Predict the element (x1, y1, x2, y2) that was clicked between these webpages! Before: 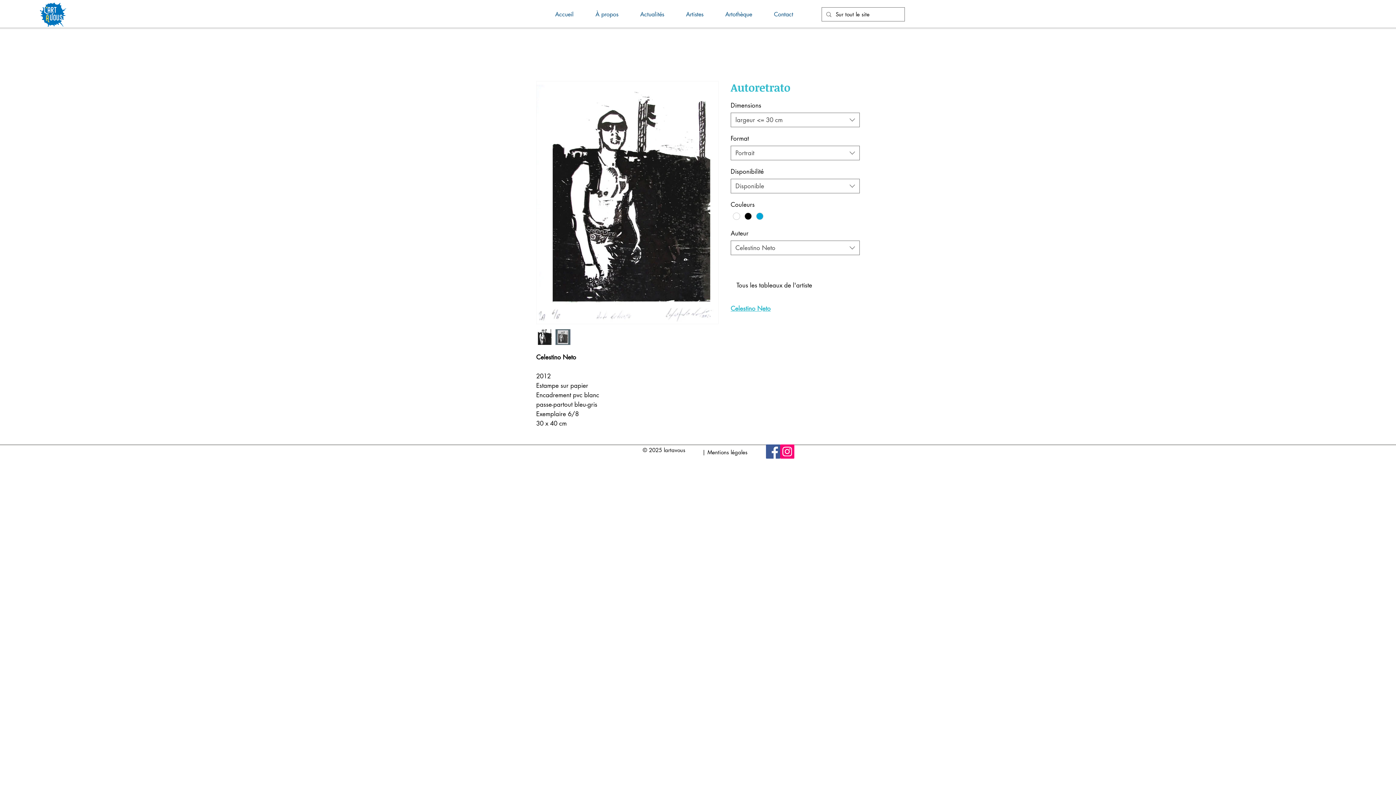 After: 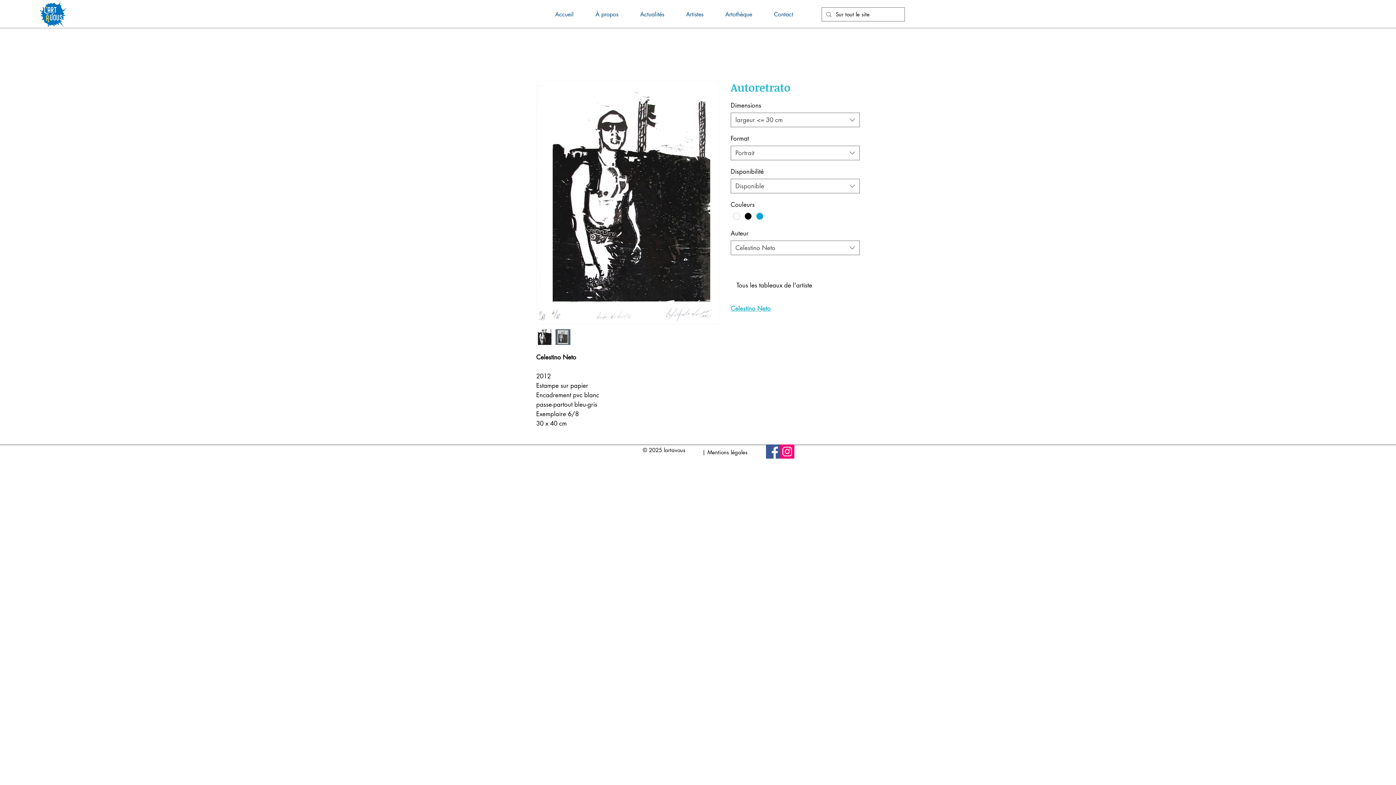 Action: bbox: (554, 328, 571, 345)